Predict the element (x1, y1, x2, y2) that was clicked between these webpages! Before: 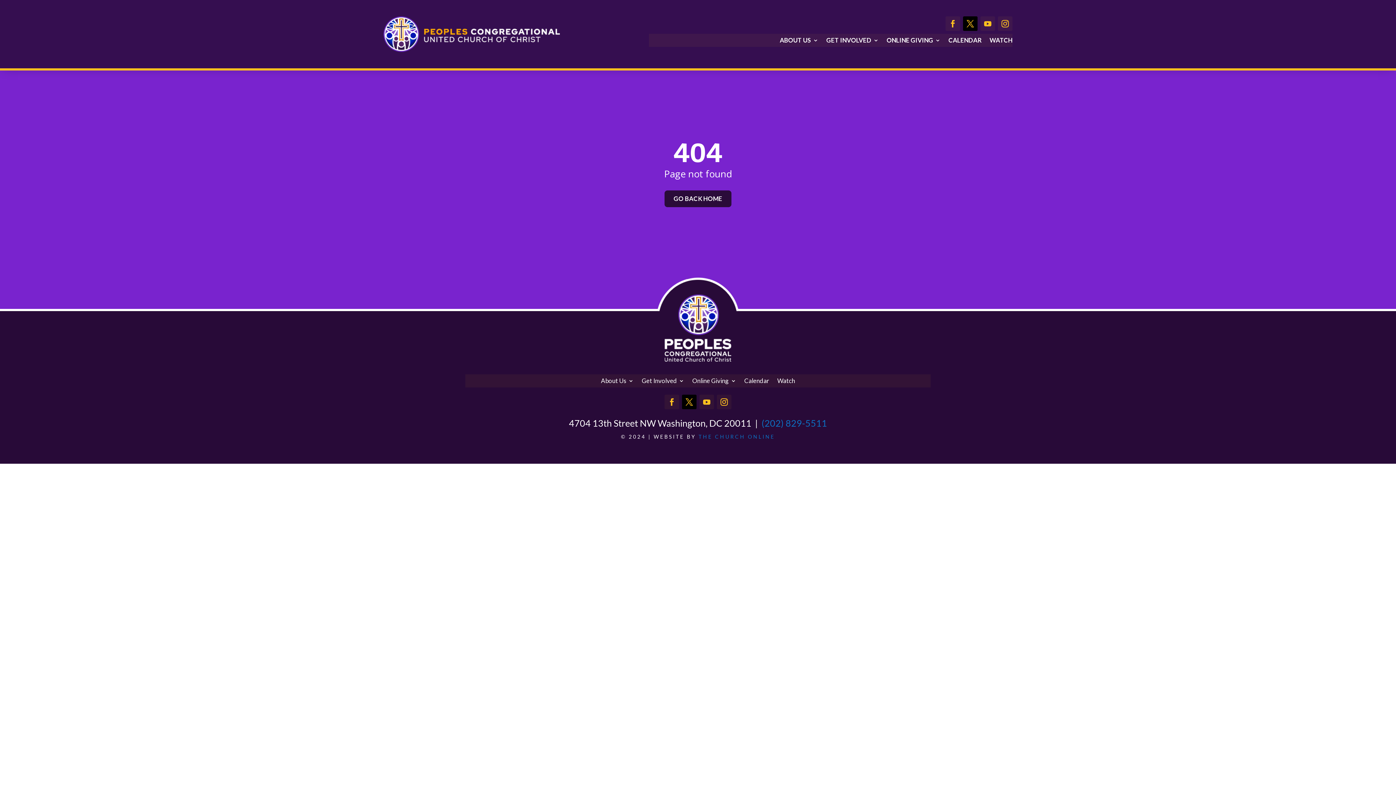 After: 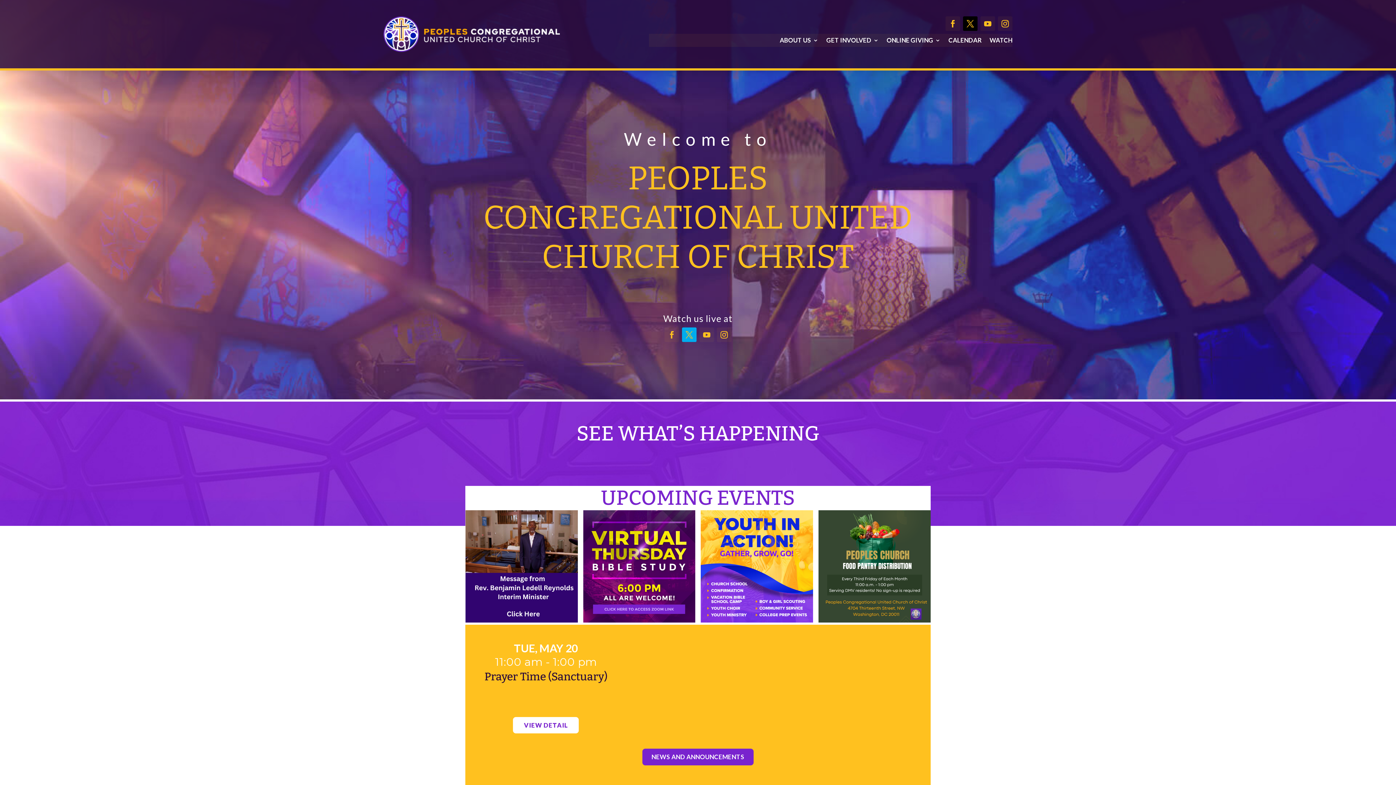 Action: bbox: (383, 46, 560, 53)